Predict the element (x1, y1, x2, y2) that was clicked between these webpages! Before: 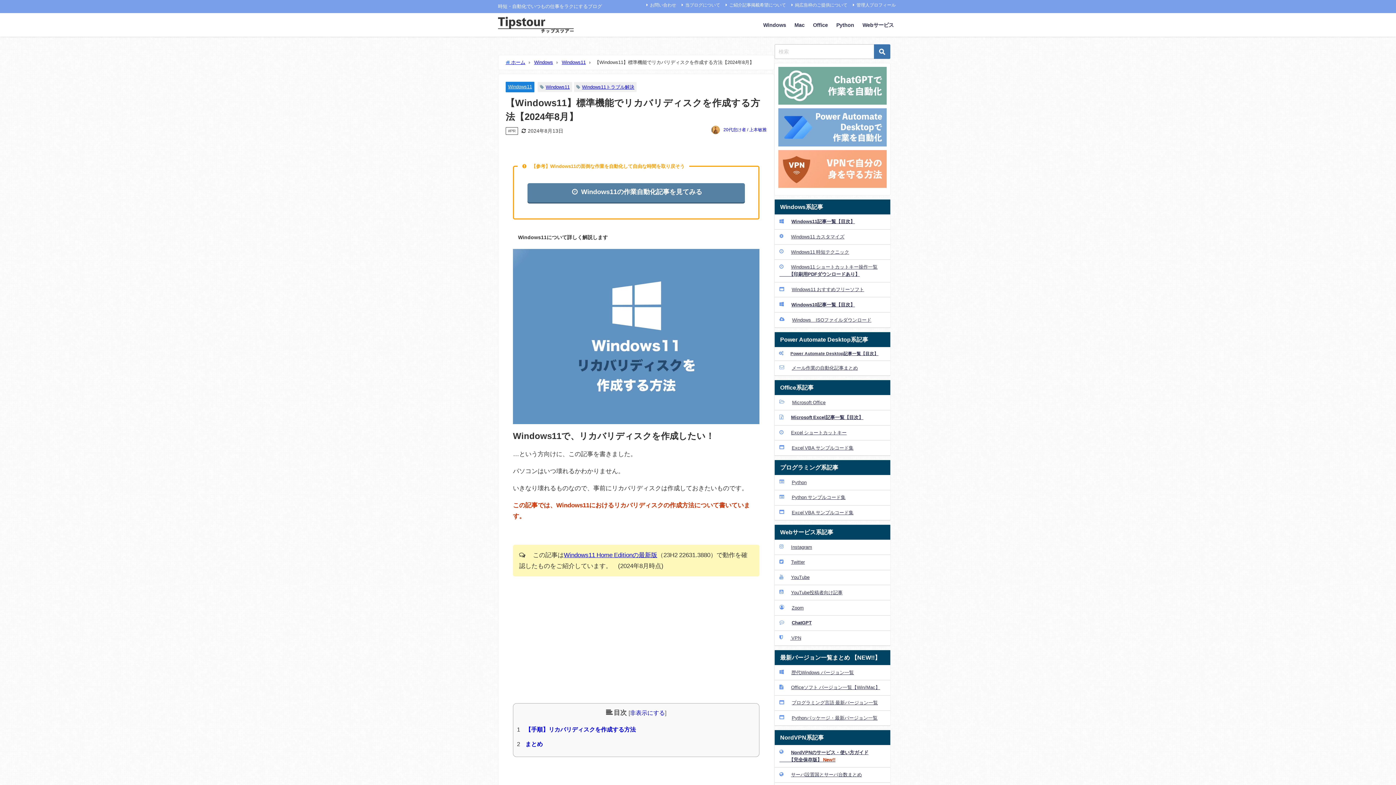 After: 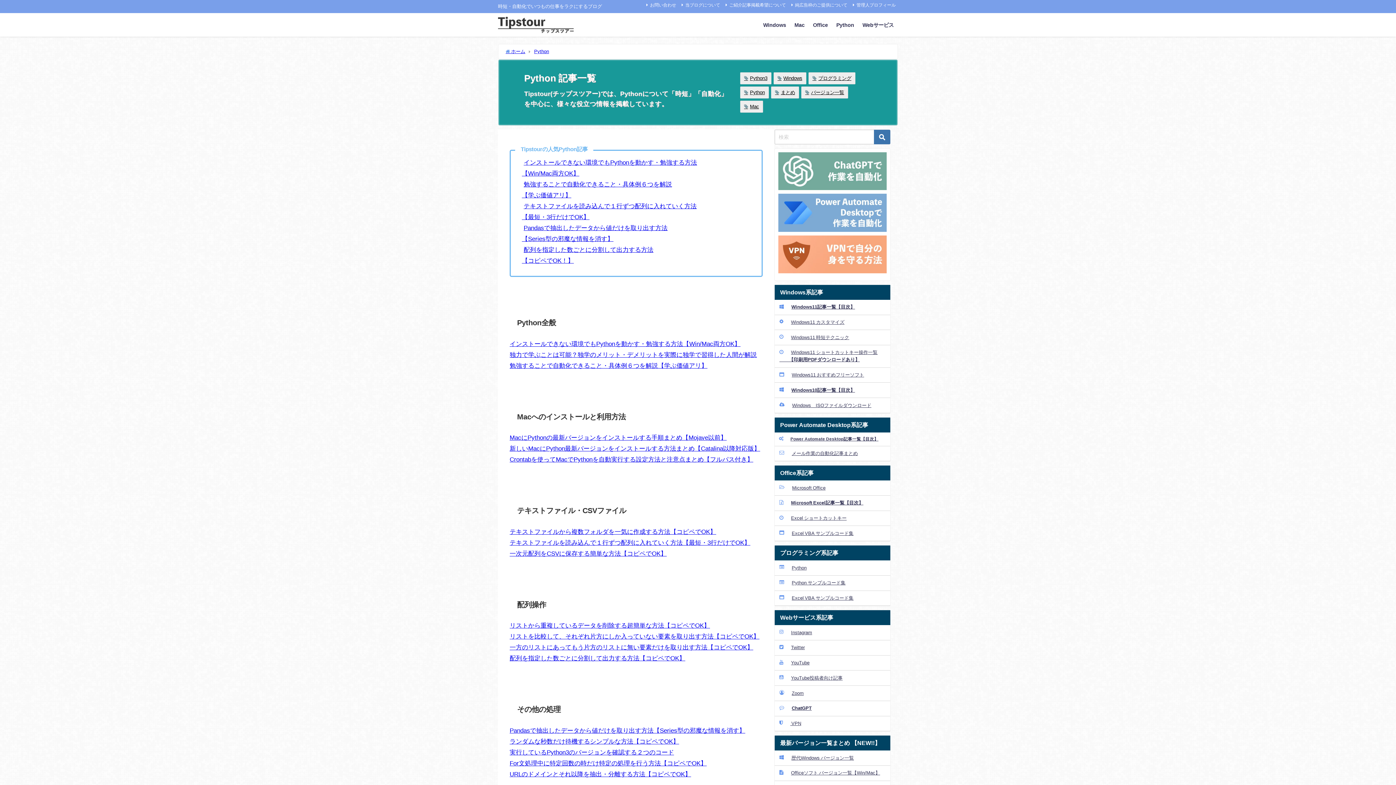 Action: bbox: (774, 475, 890, 490) label: Python